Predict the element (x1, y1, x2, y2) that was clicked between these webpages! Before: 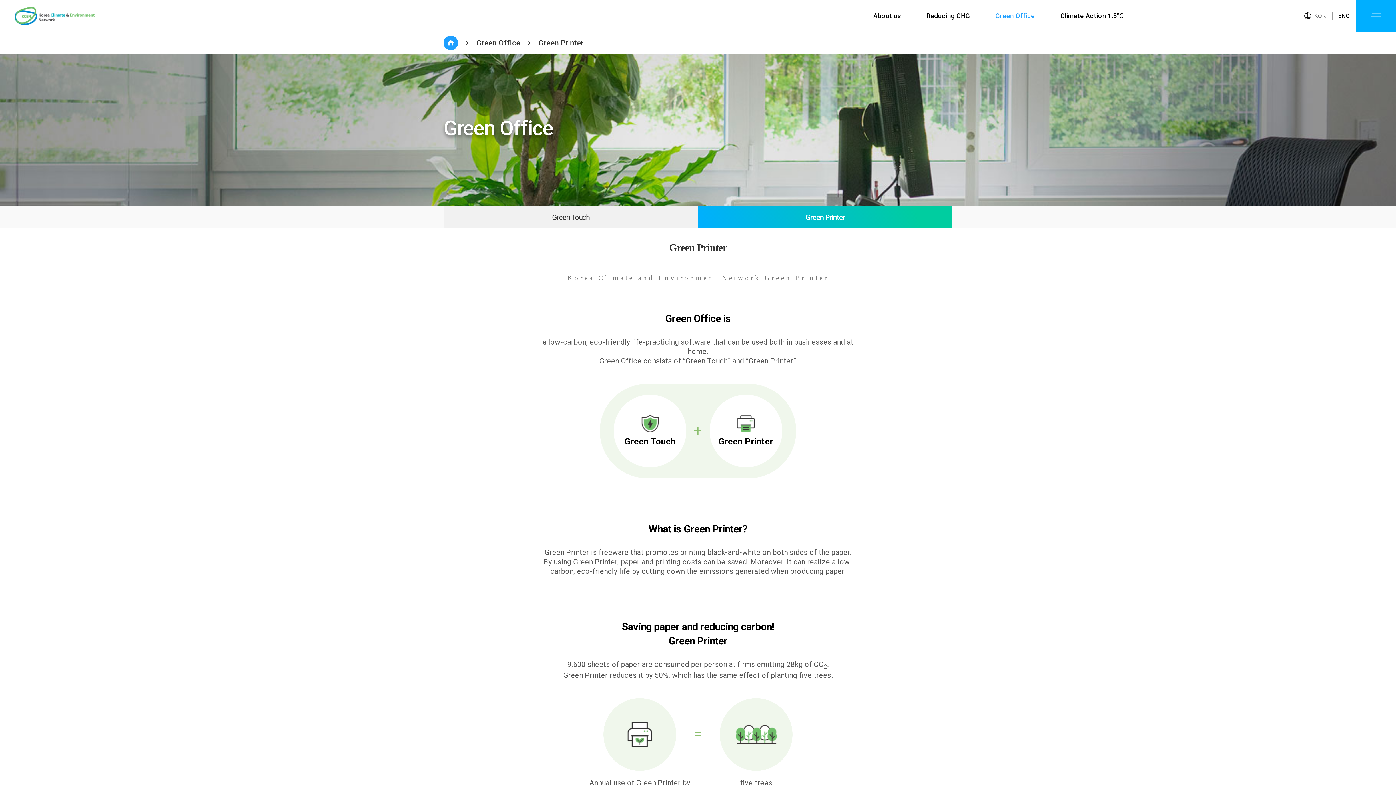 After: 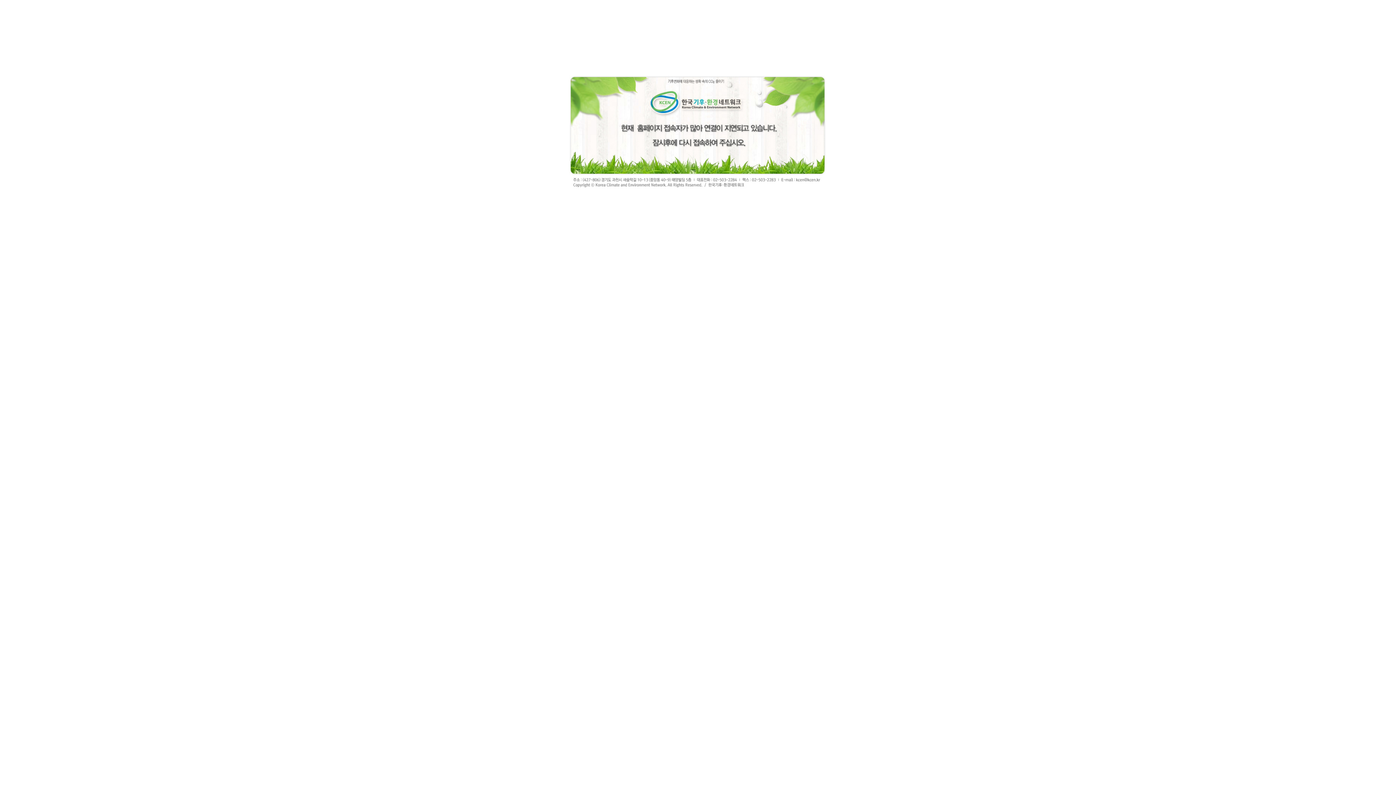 Action: bbox: (443, 35, 458, 50)